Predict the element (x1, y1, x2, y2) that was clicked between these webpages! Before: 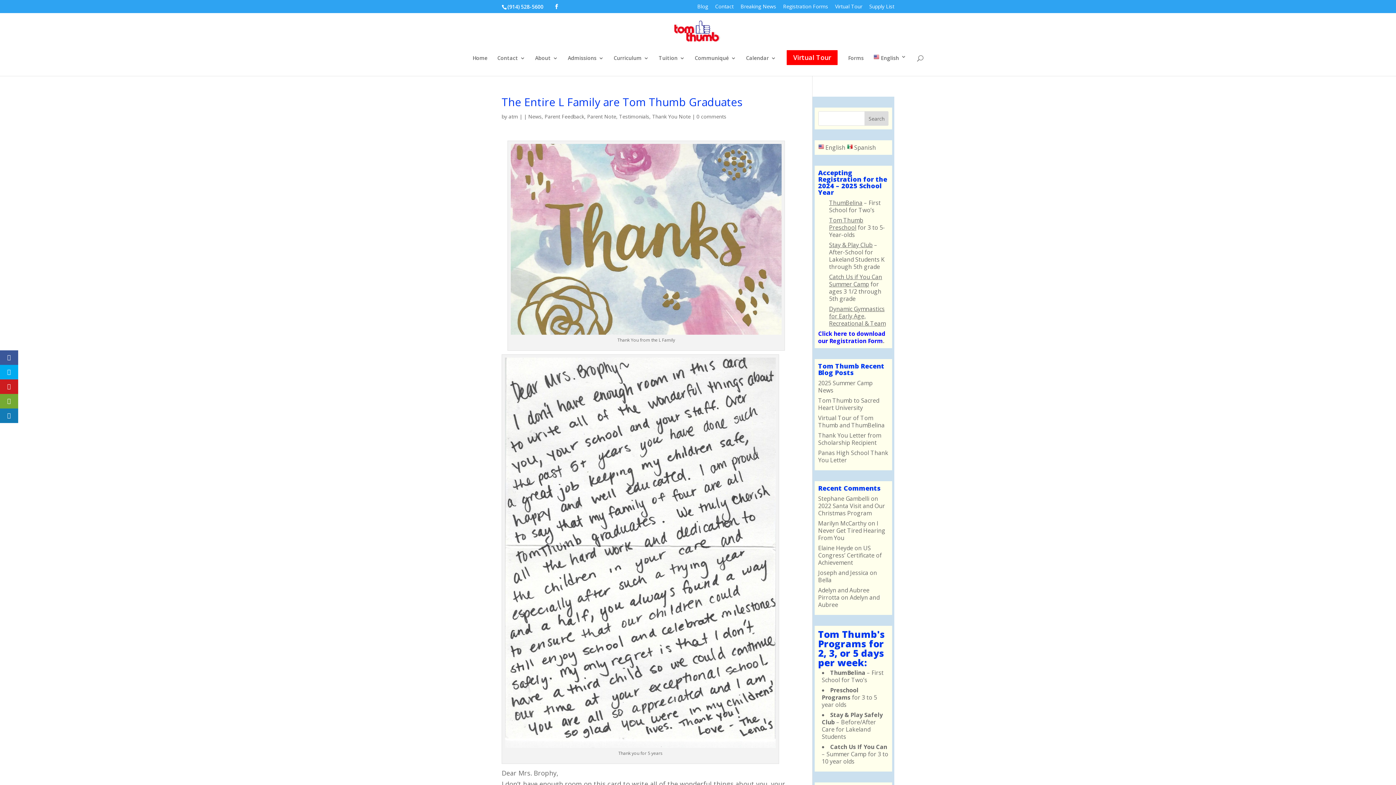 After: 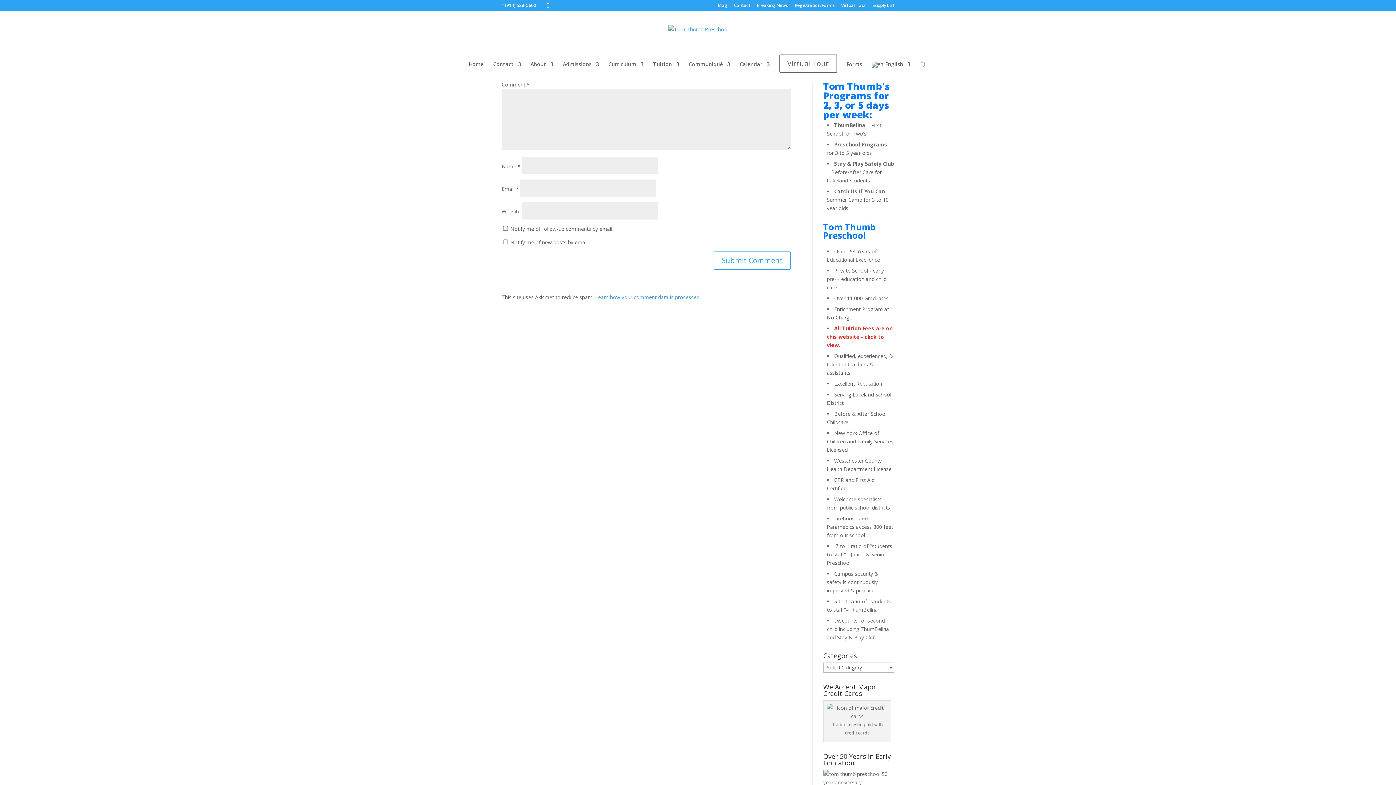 Action: label: Bella bbox: (818, 576, 831, 584)